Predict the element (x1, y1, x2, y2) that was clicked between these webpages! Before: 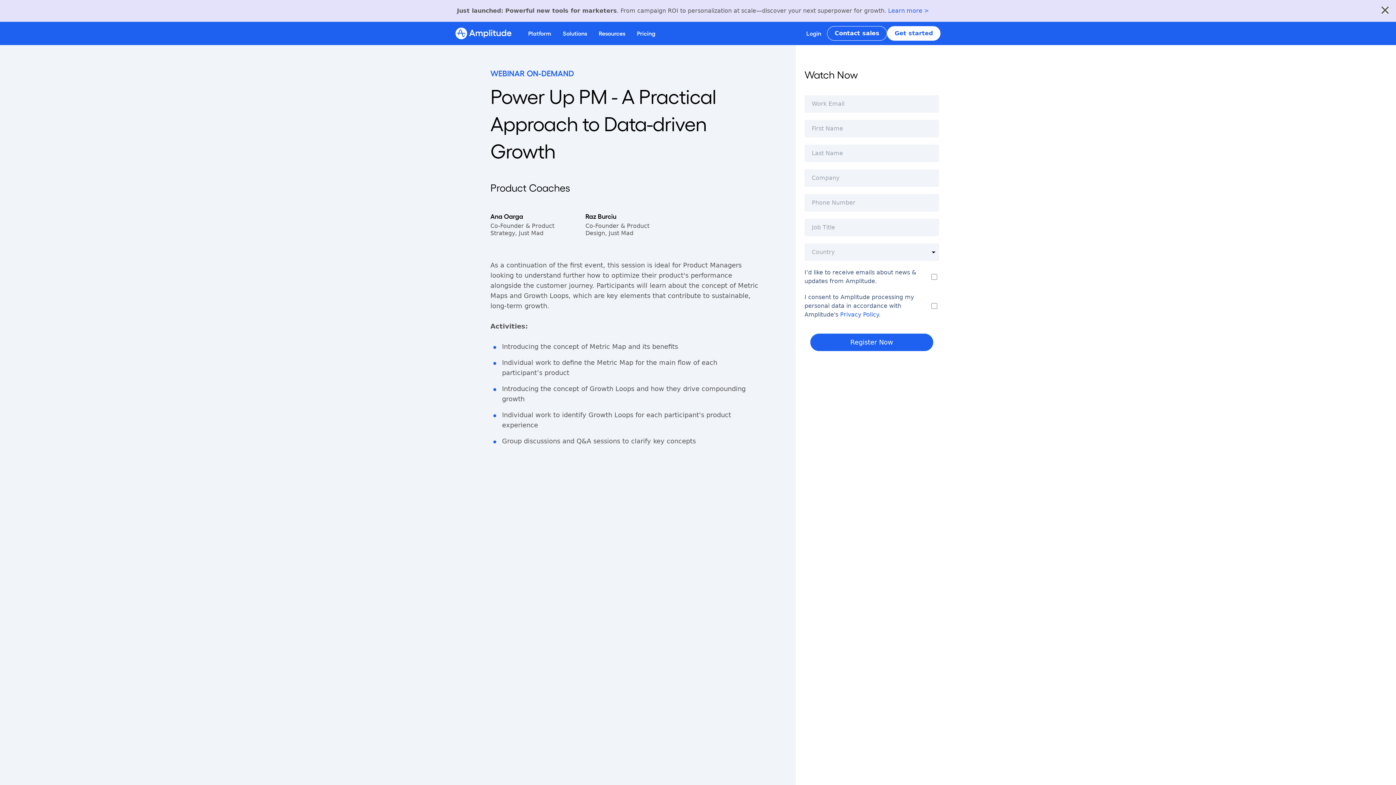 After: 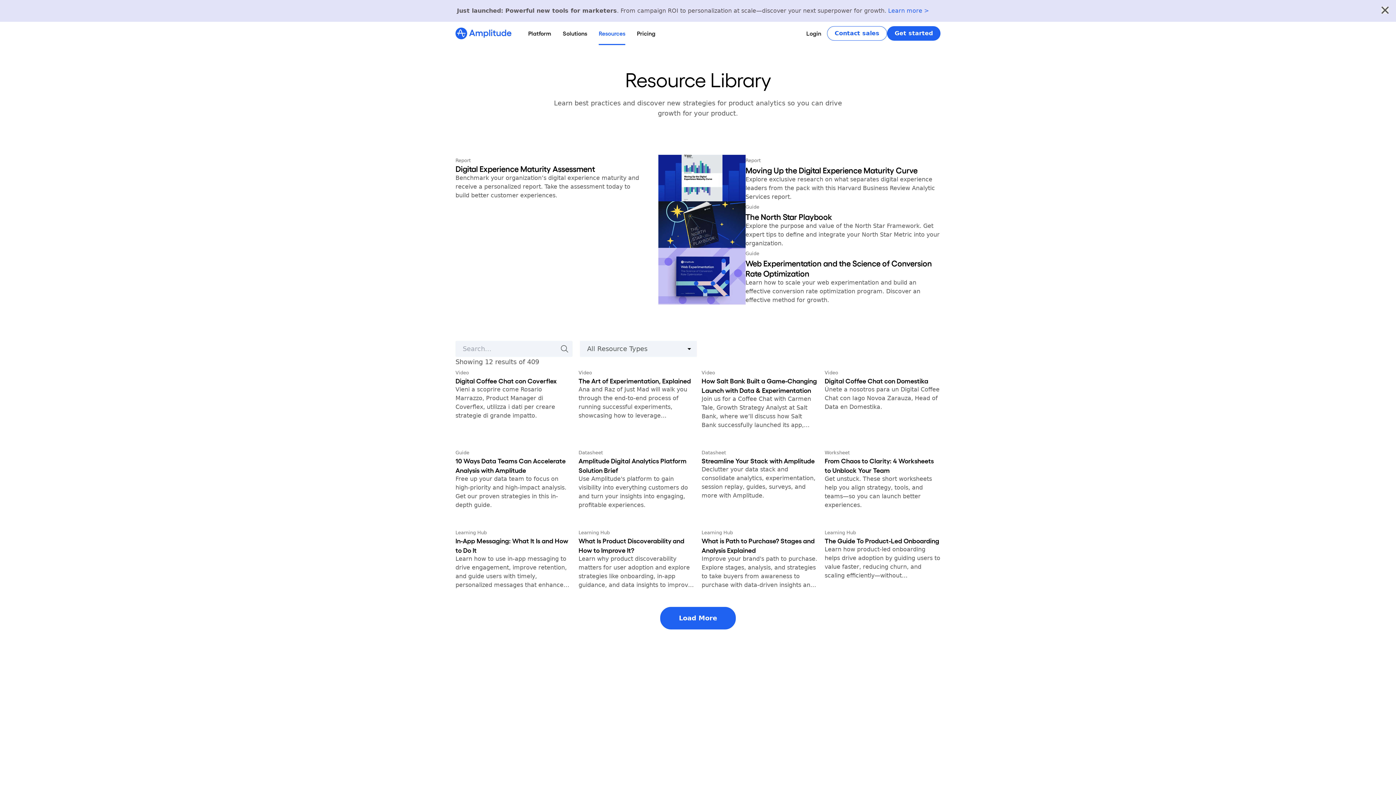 Action: label: Resources bbox: (593, 21, 631, 45)